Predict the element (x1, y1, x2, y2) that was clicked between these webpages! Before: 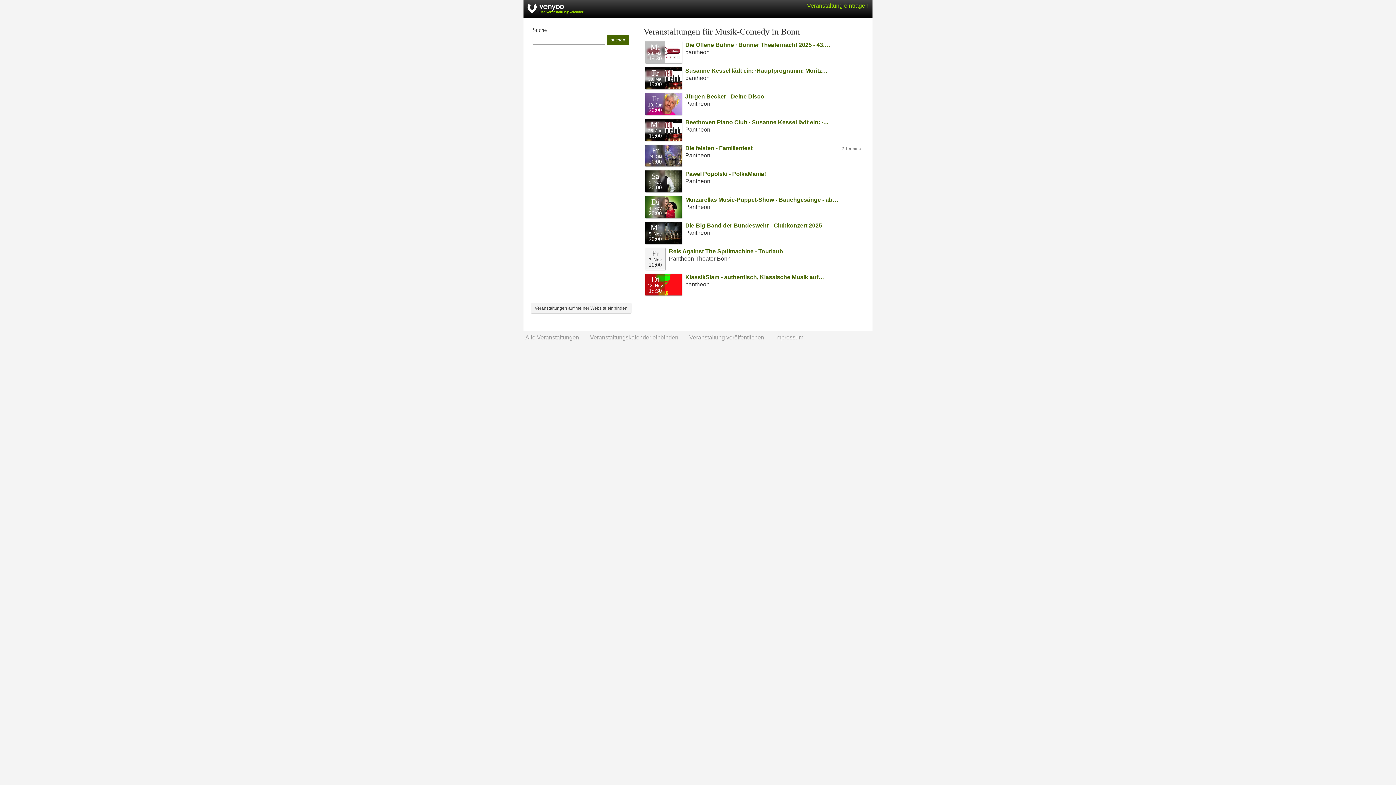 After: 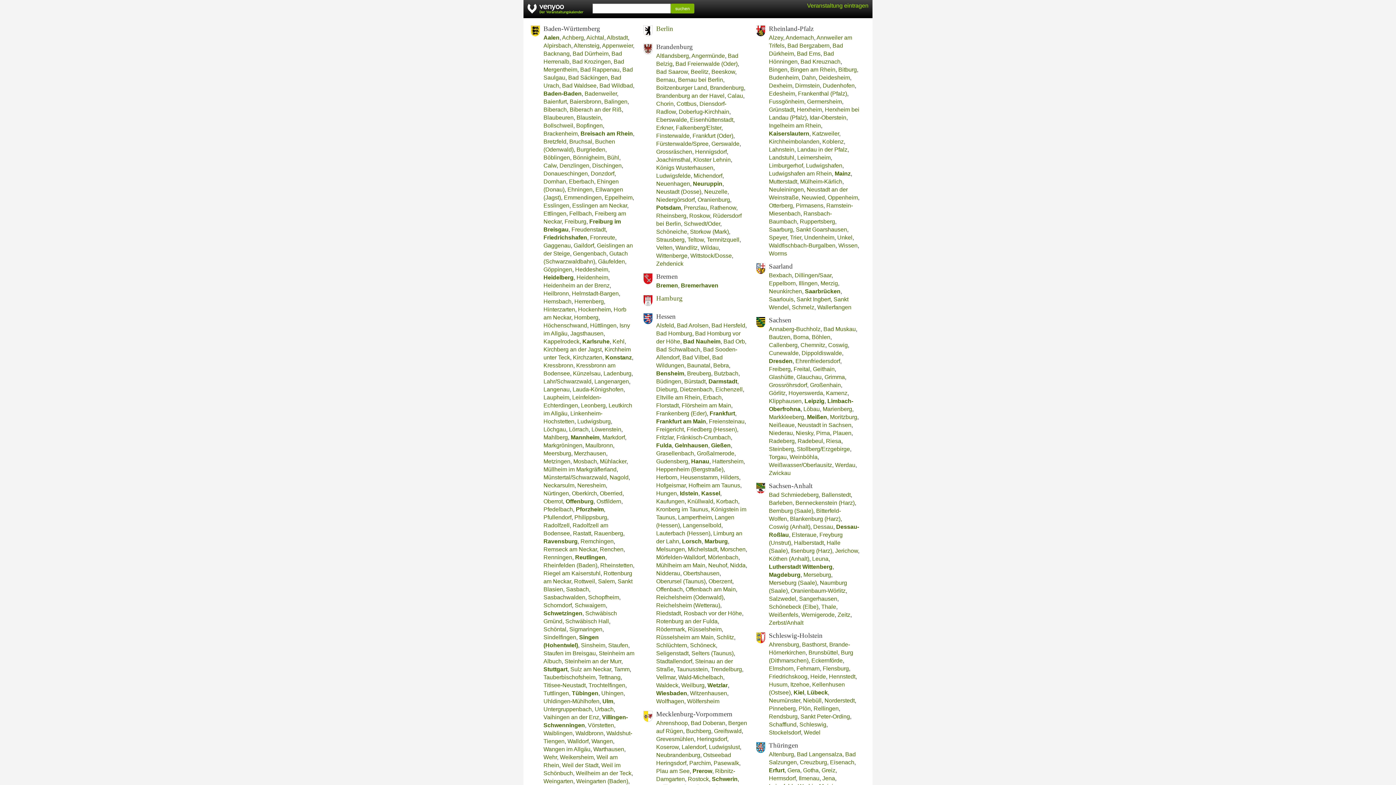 Action: bbox: (523, 334, 588, 341) label: Alle Veranstaltungen